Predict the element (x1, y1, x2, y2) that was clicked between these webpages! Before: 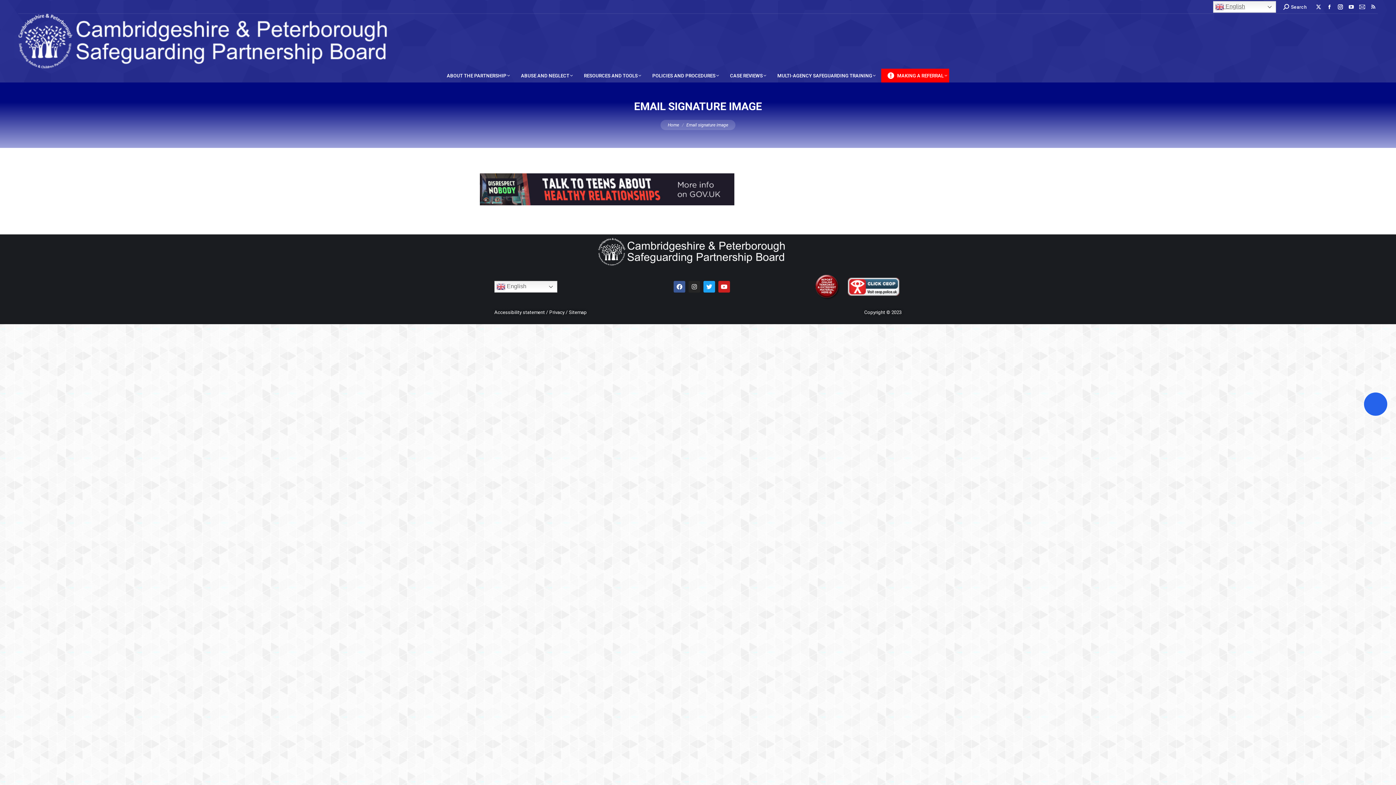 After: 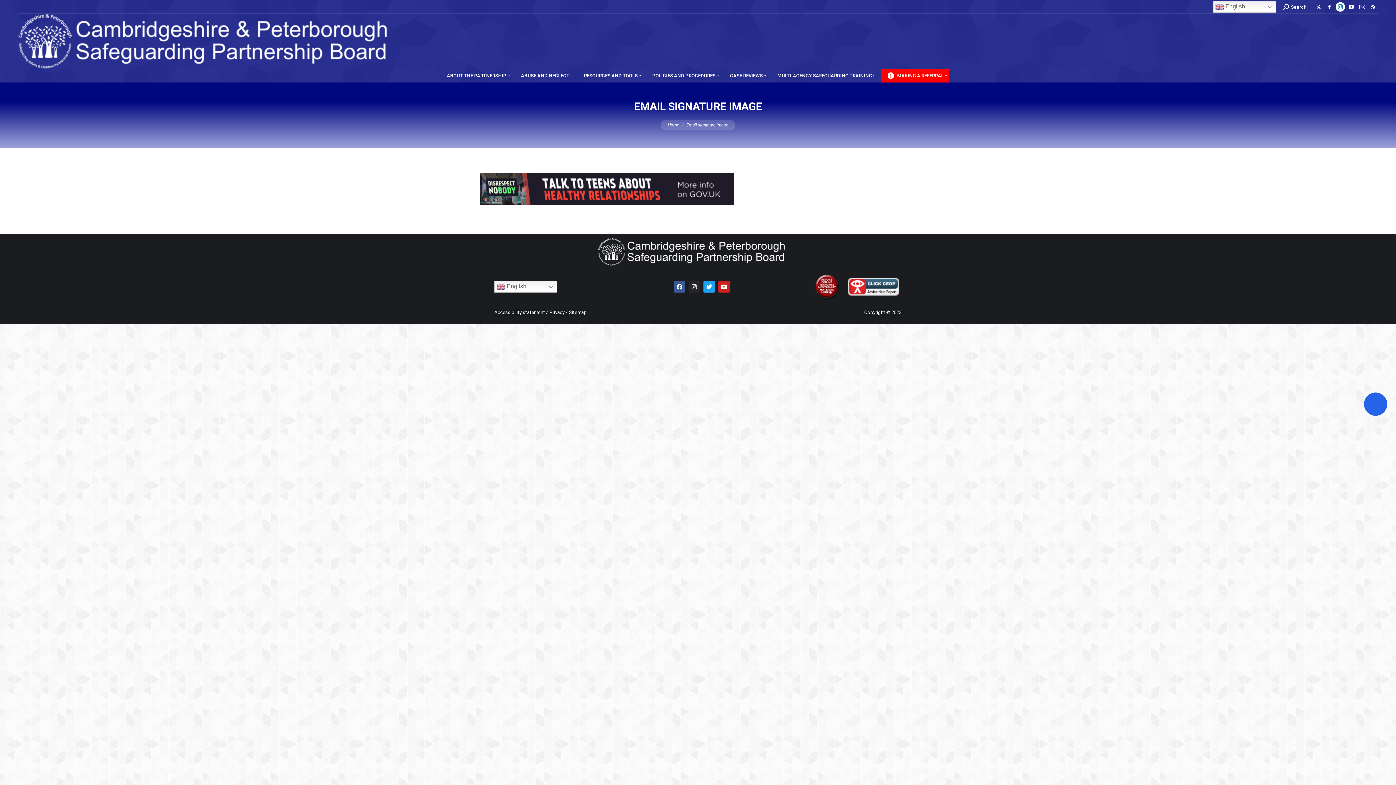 Action: label: Instagram page opens in new window bbox: (1336, 2, 1345, 11)